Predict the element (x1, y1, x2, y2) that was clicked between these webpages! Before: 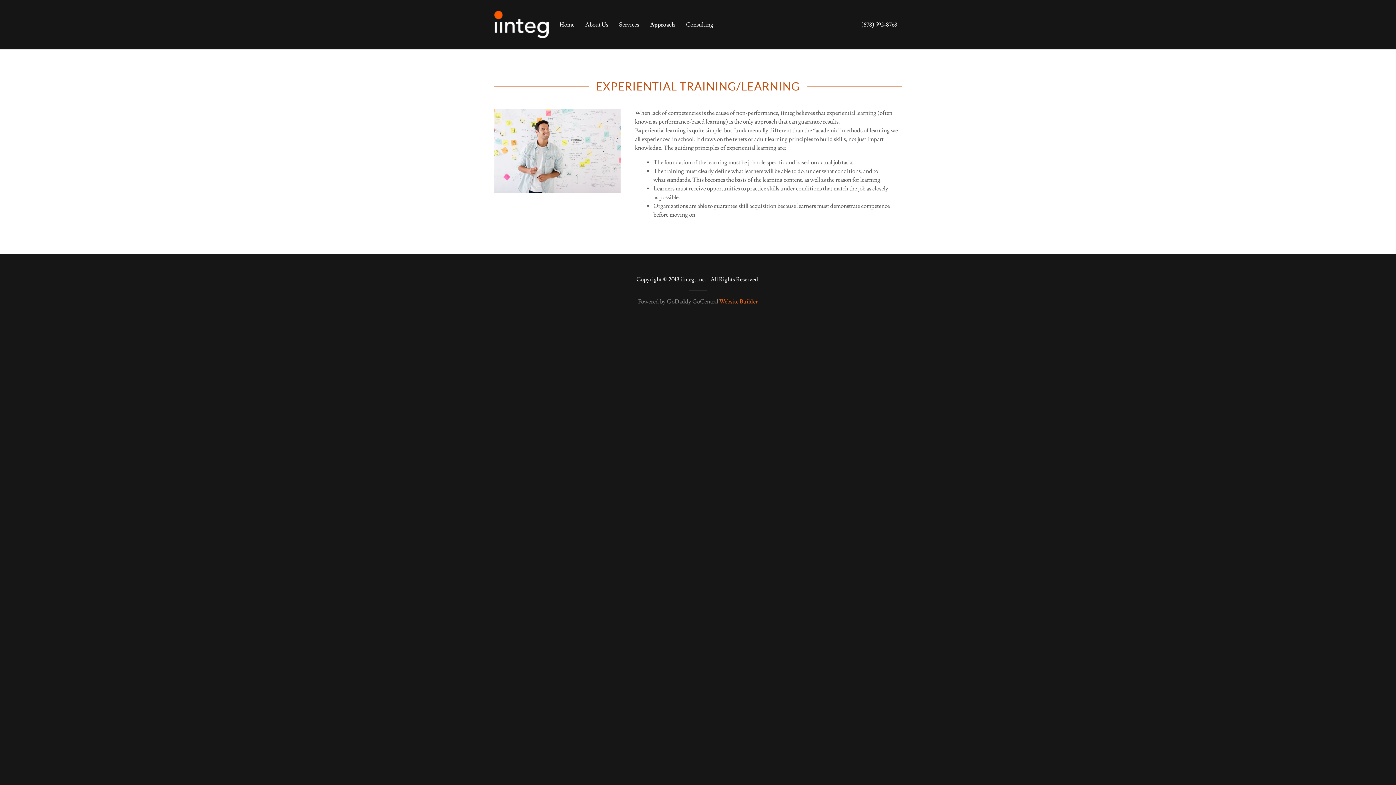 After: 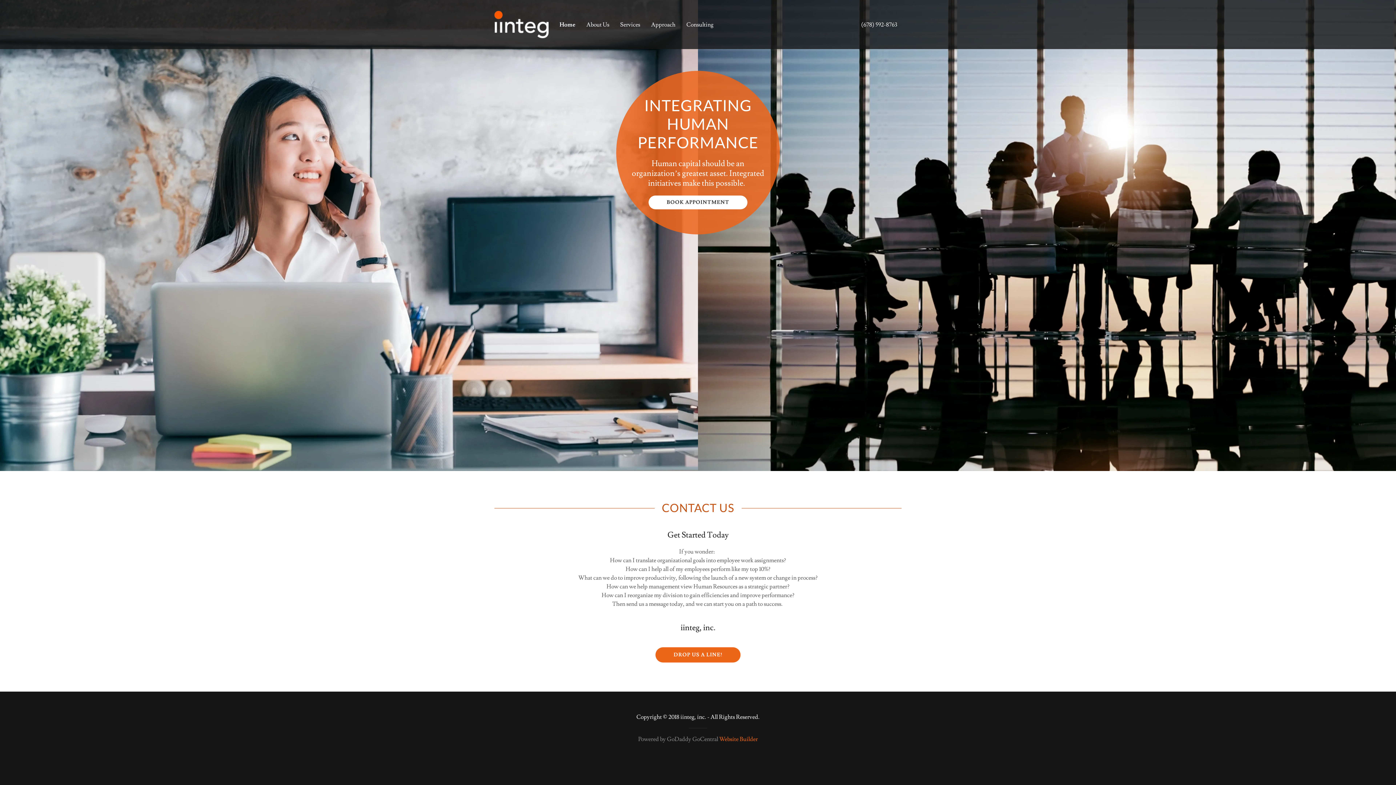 Action: bbox: (494, 19, 548, 26)